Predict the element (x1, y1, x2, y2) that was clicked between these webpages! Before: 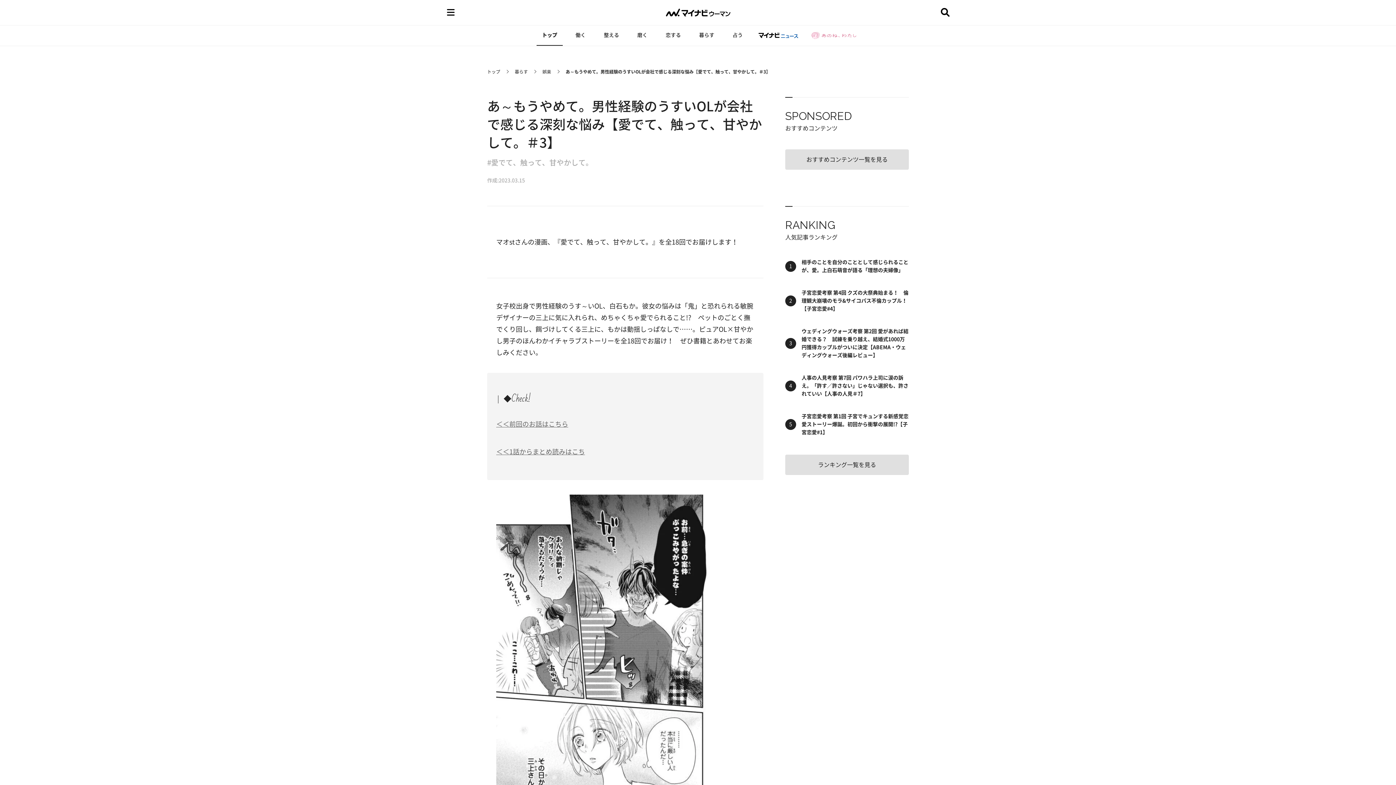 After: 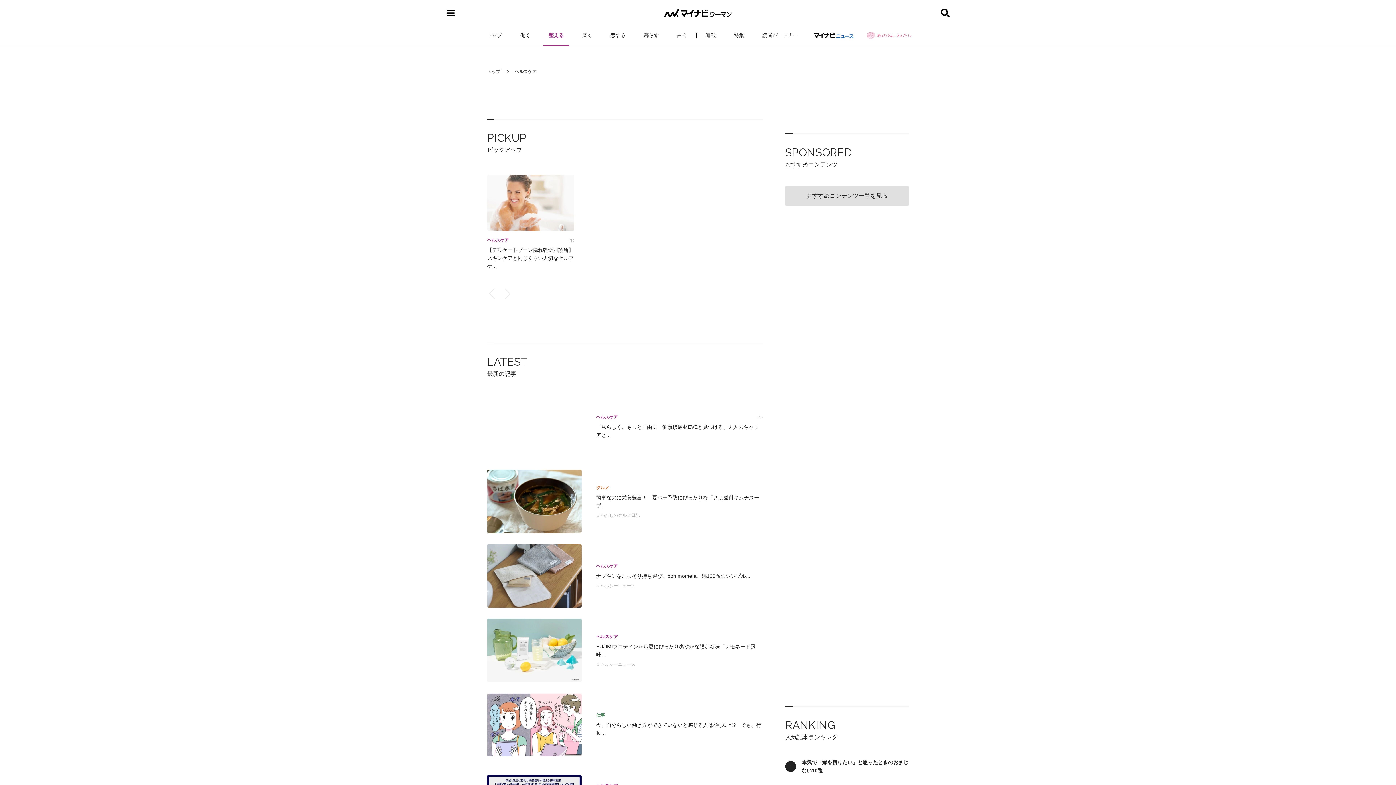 Action: bbox: (598, 25, 624, 45) label: 整える